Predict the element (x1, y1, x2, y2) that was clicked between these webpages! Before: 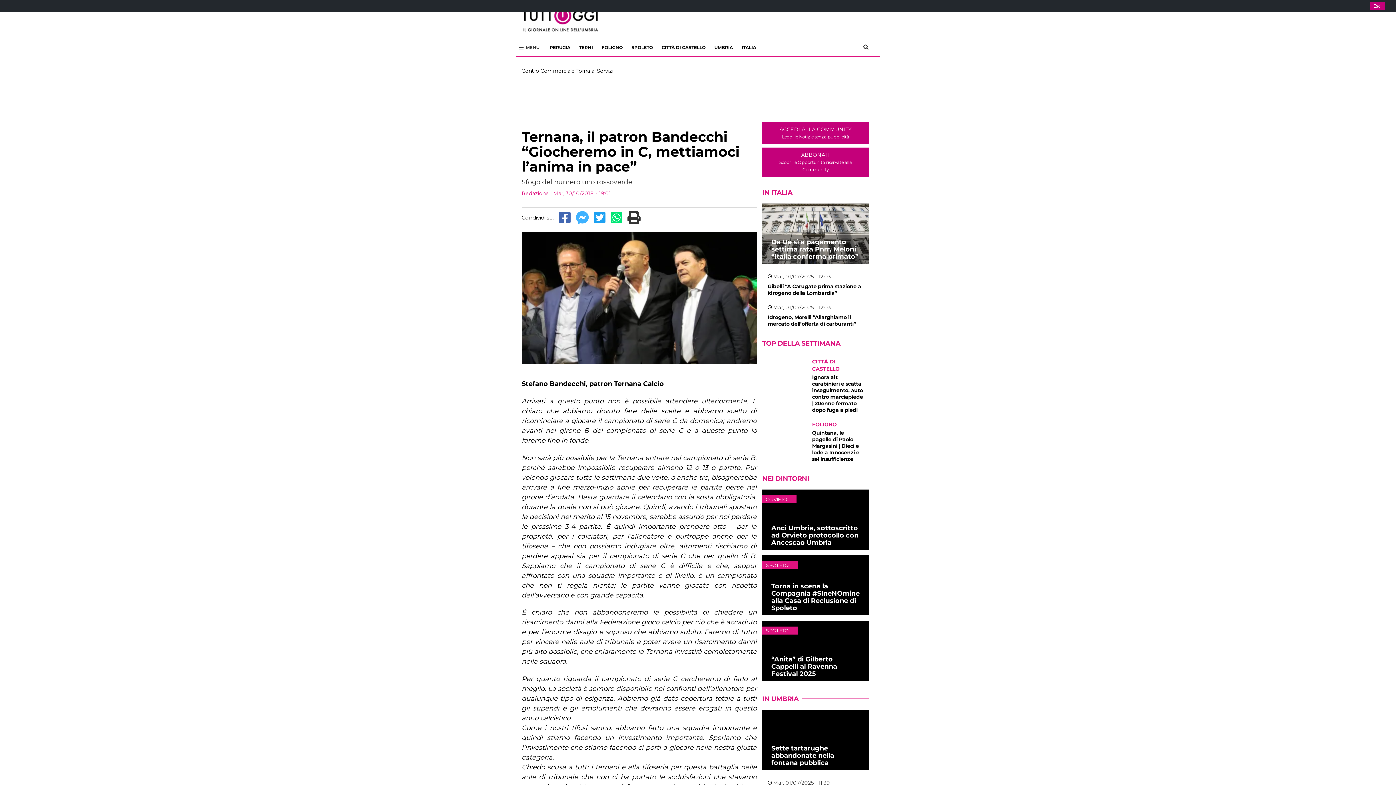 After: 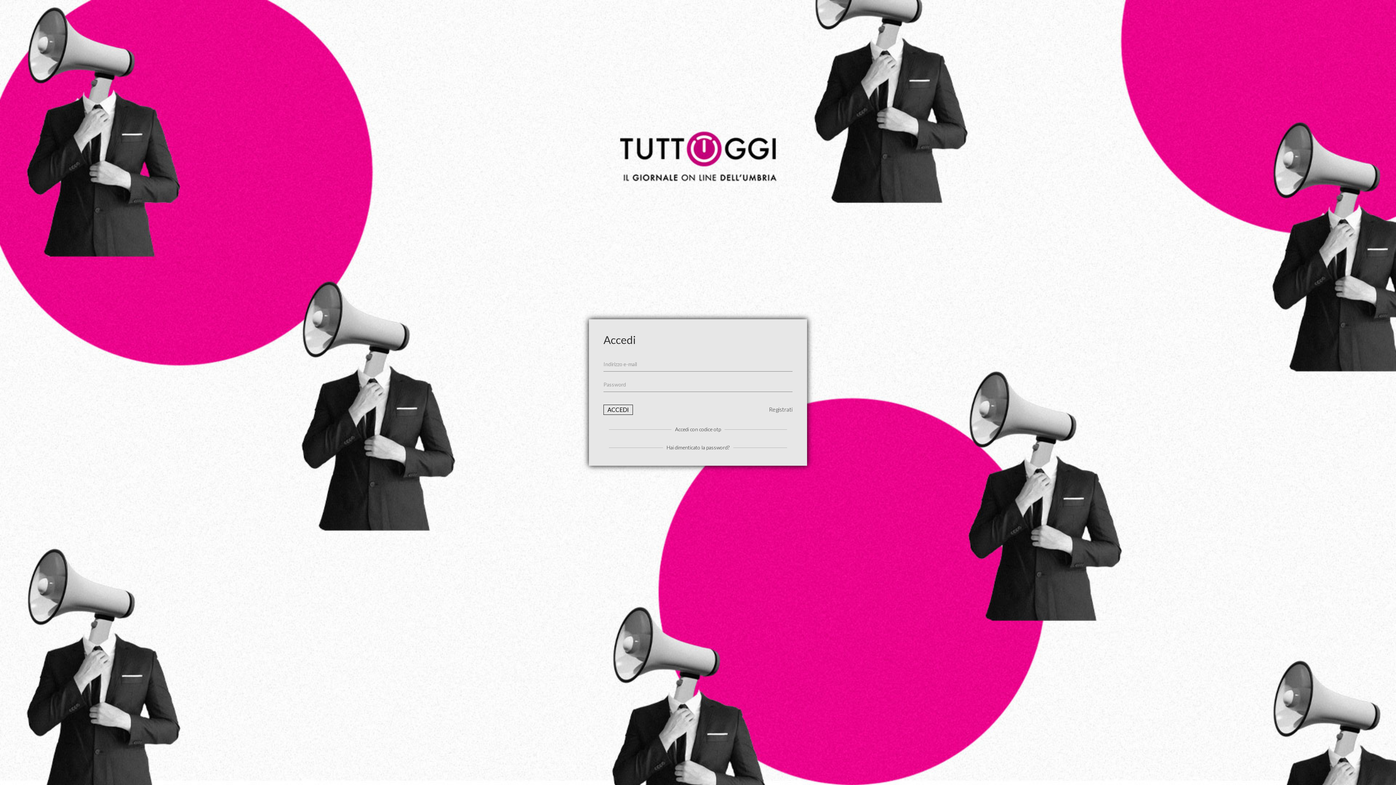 Action: bbox: (762, 122, 869, 144) label: ACCEDI ALLA COMMUNITY
Leggi le Notizie senza pubblicità